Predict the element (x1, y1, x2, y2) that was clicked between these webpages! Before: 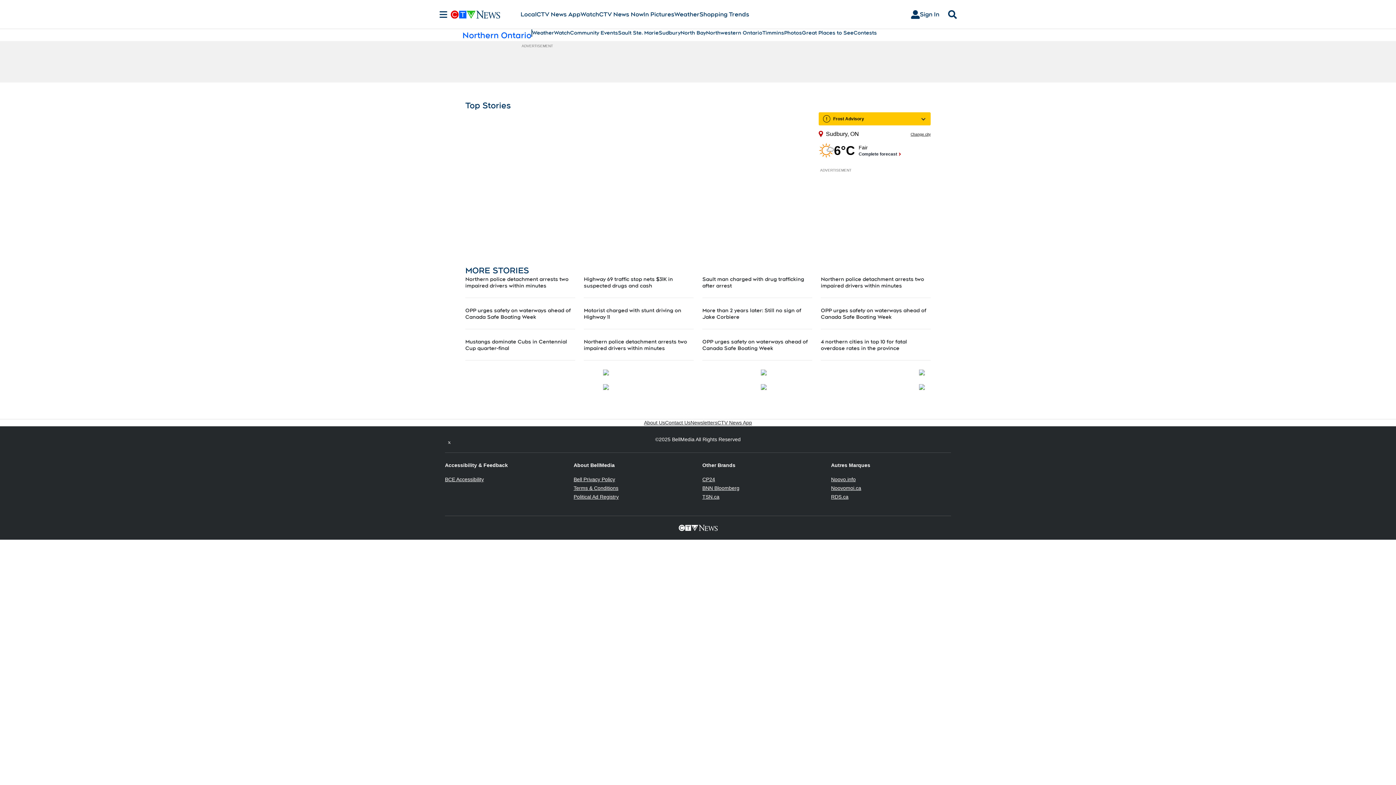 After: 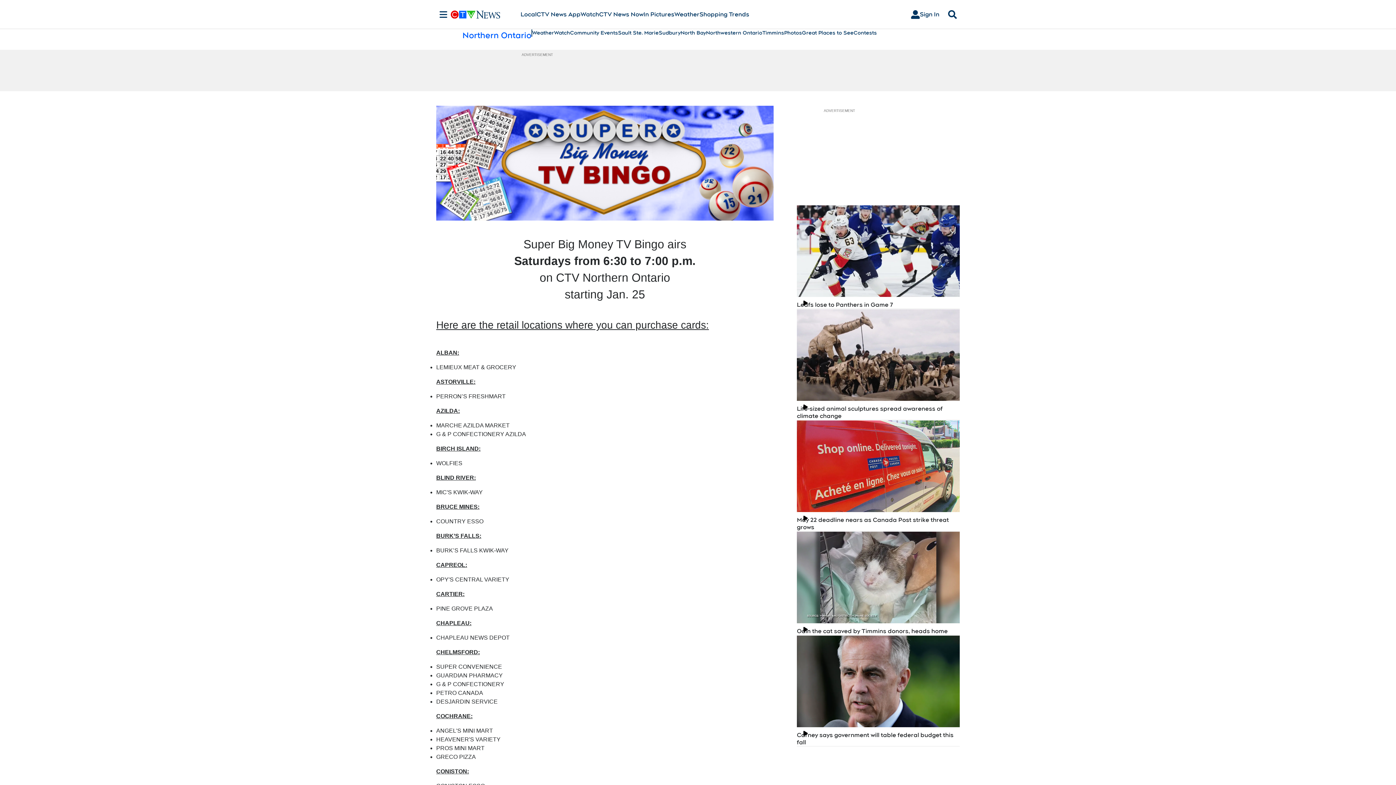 Action: bbox: (603, 369, 608, 375)